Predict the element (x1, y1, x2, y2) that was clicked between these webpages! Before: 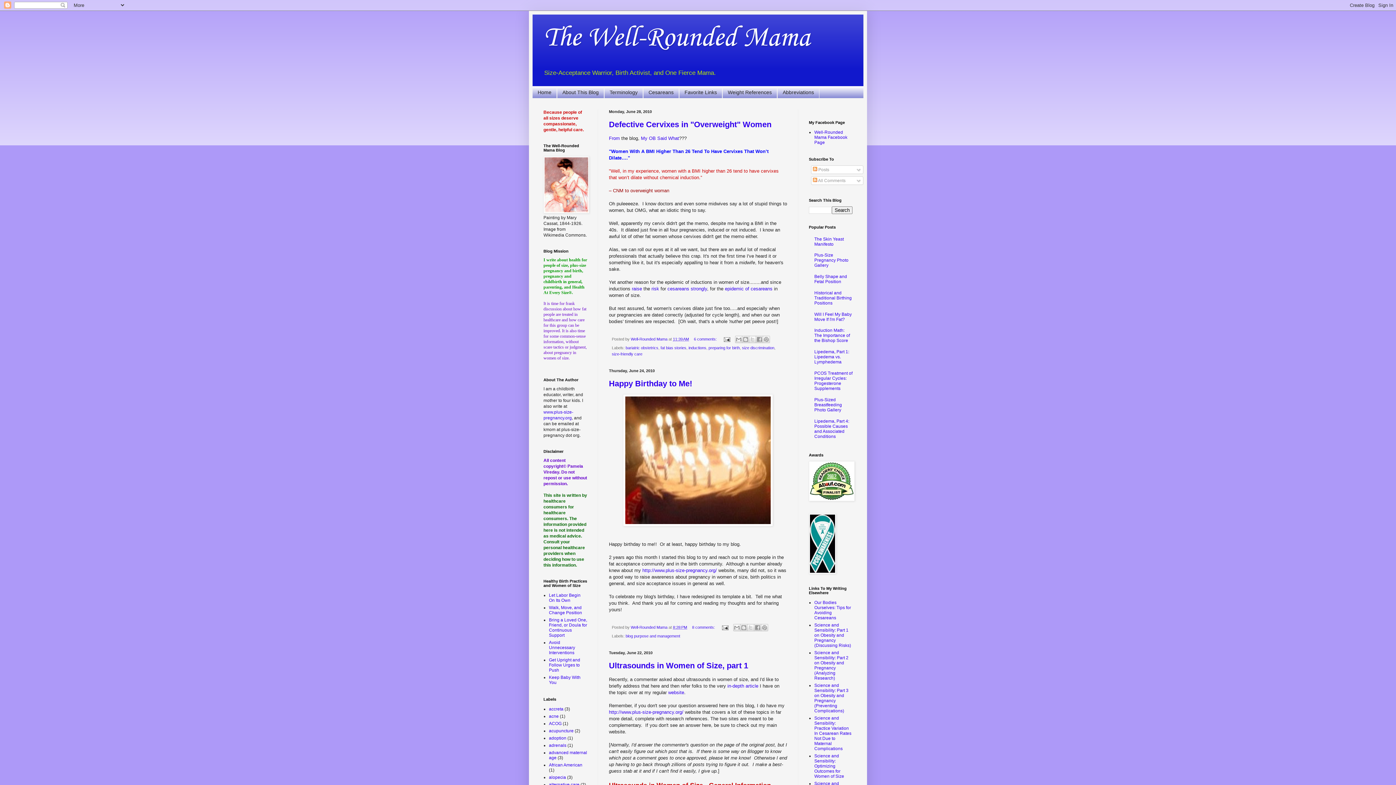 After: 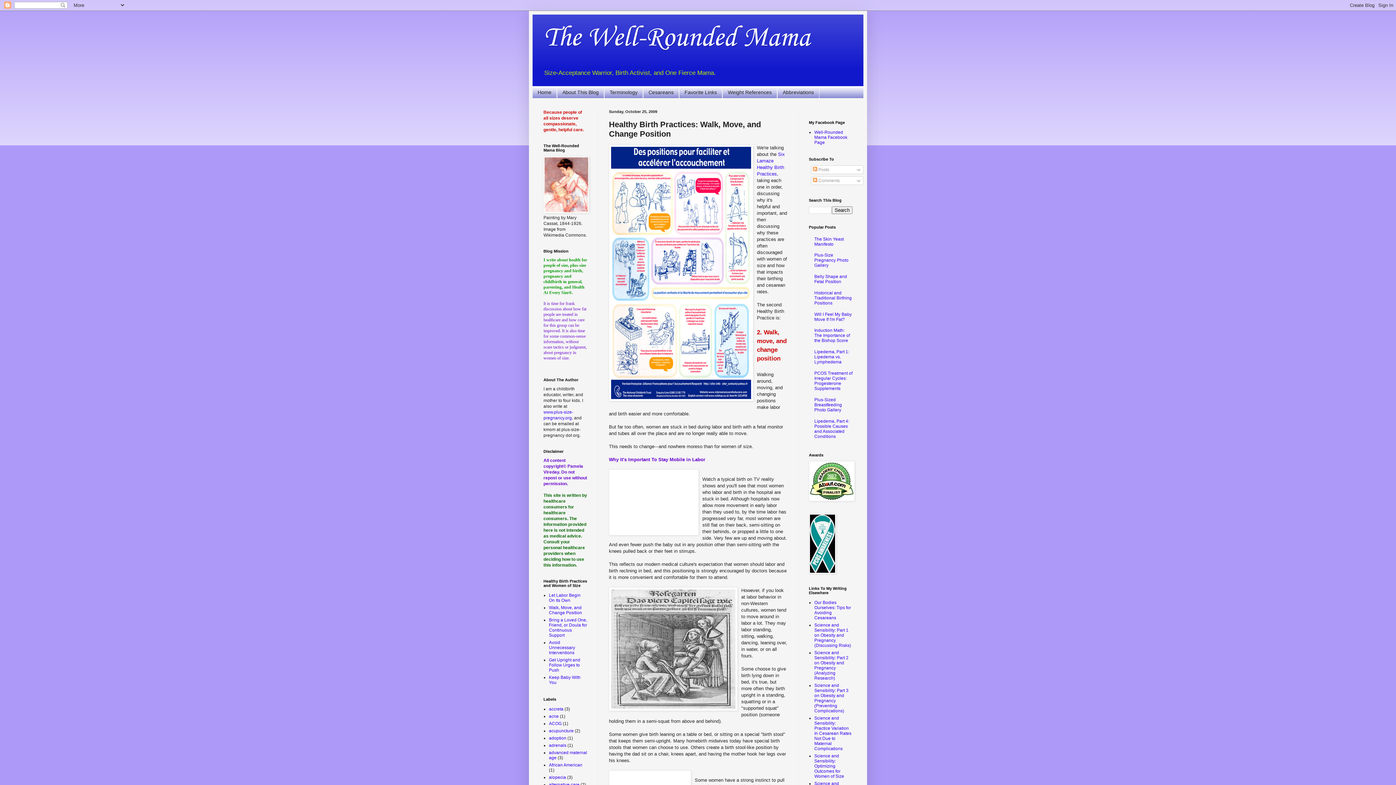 Action: label: Walk, Move, and Change Position bbox: (549, 605, 582, 615)